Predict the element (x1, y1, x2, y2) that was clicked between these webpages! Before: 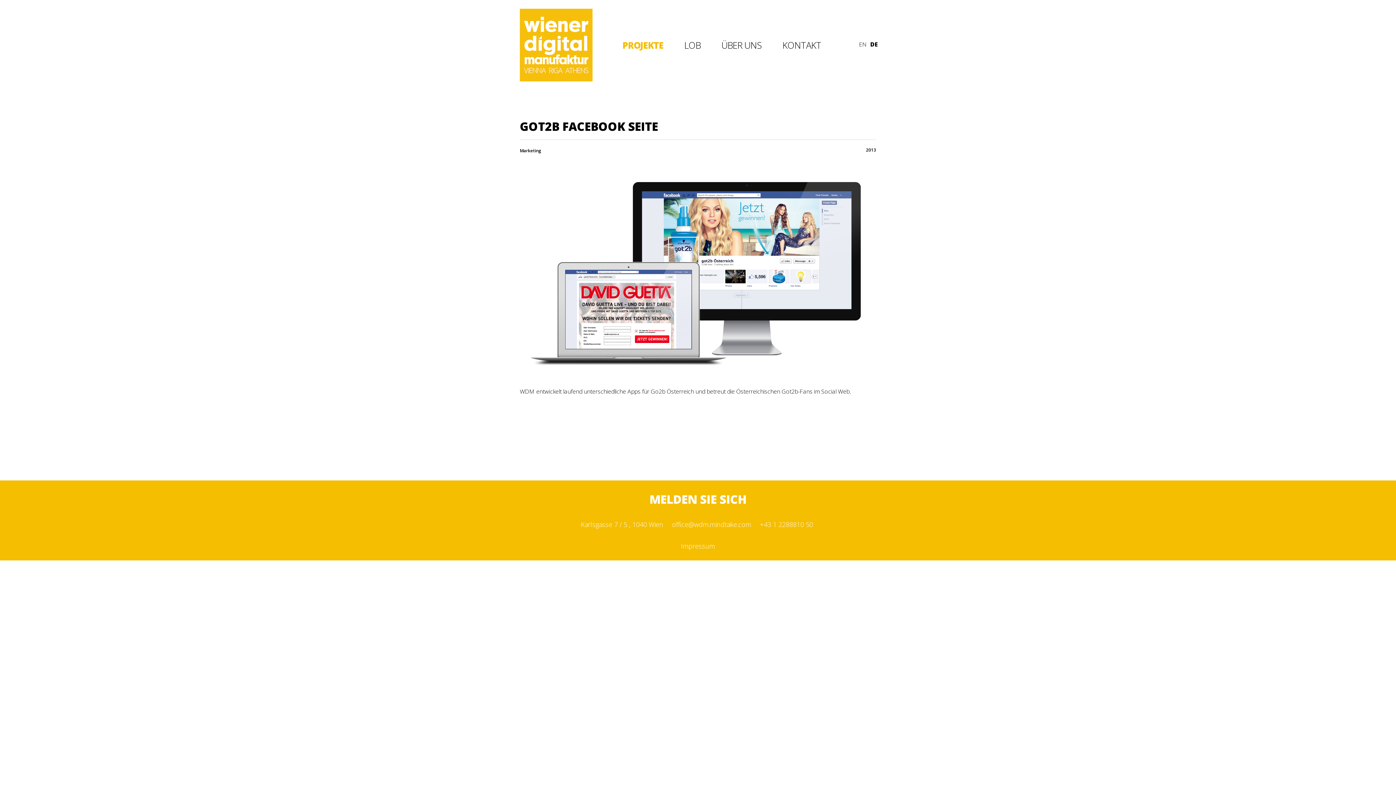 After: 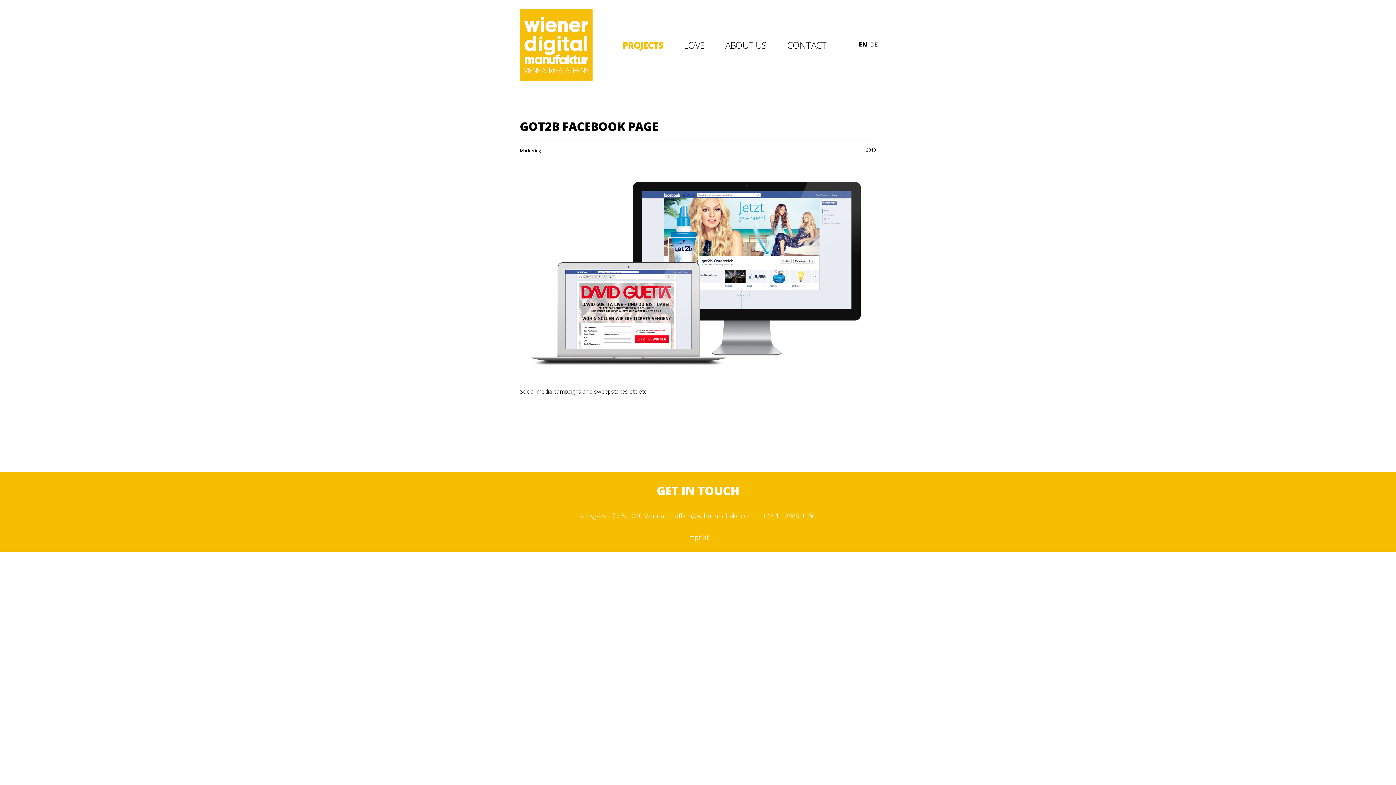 Action: bbox: (859, 40, 867, 48) label: EN